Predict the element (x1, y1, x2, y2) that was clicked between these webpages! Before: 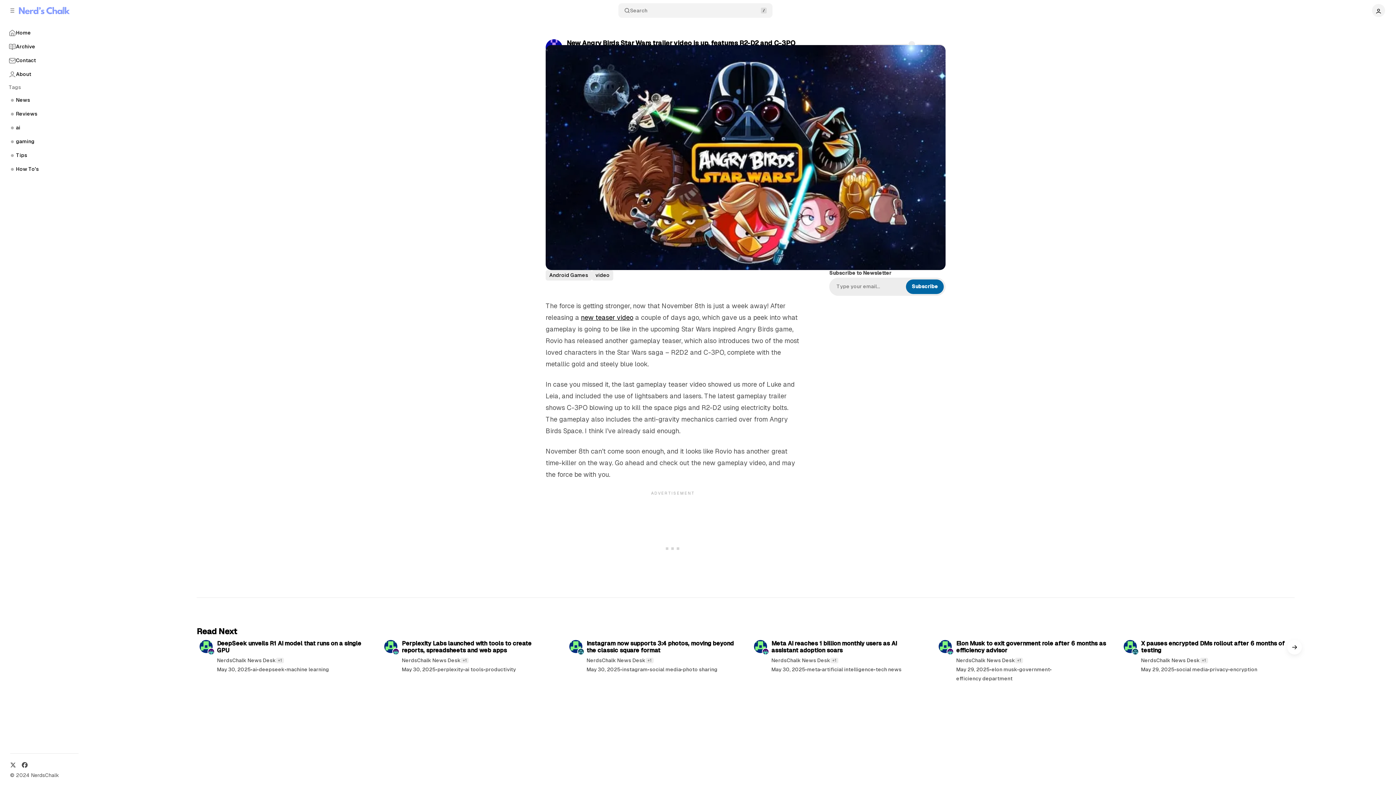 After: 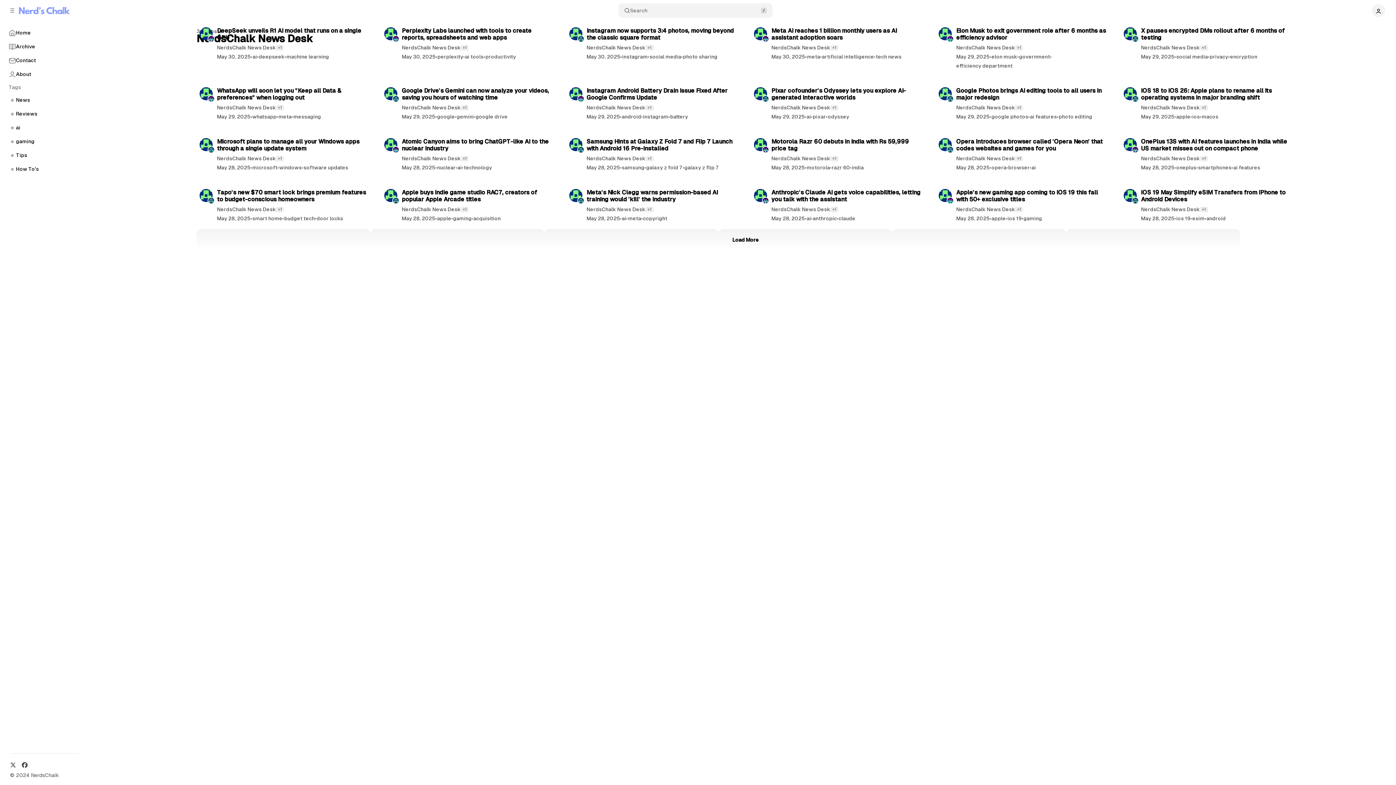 Action: bbox: (771, 656, 830, 665) label: NerdsChalk News Desk